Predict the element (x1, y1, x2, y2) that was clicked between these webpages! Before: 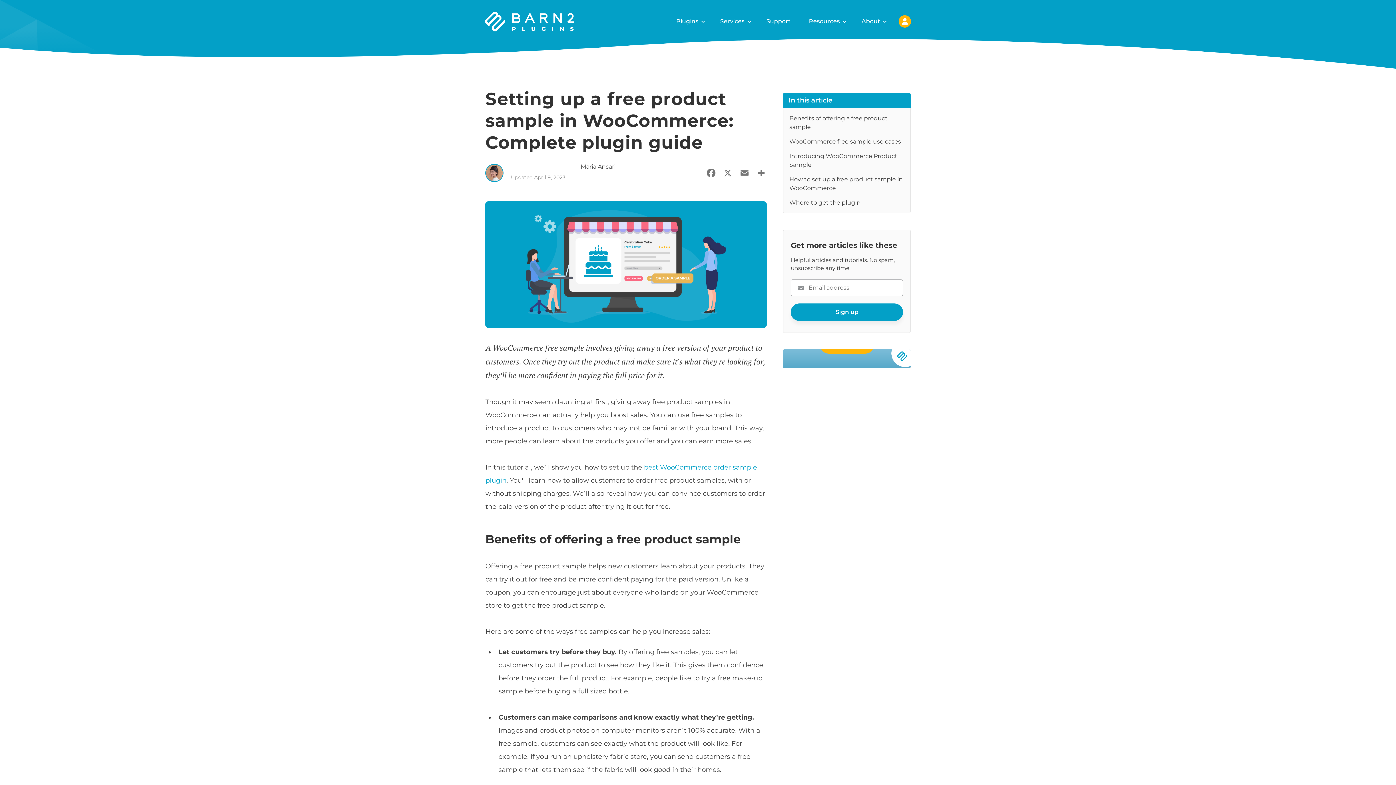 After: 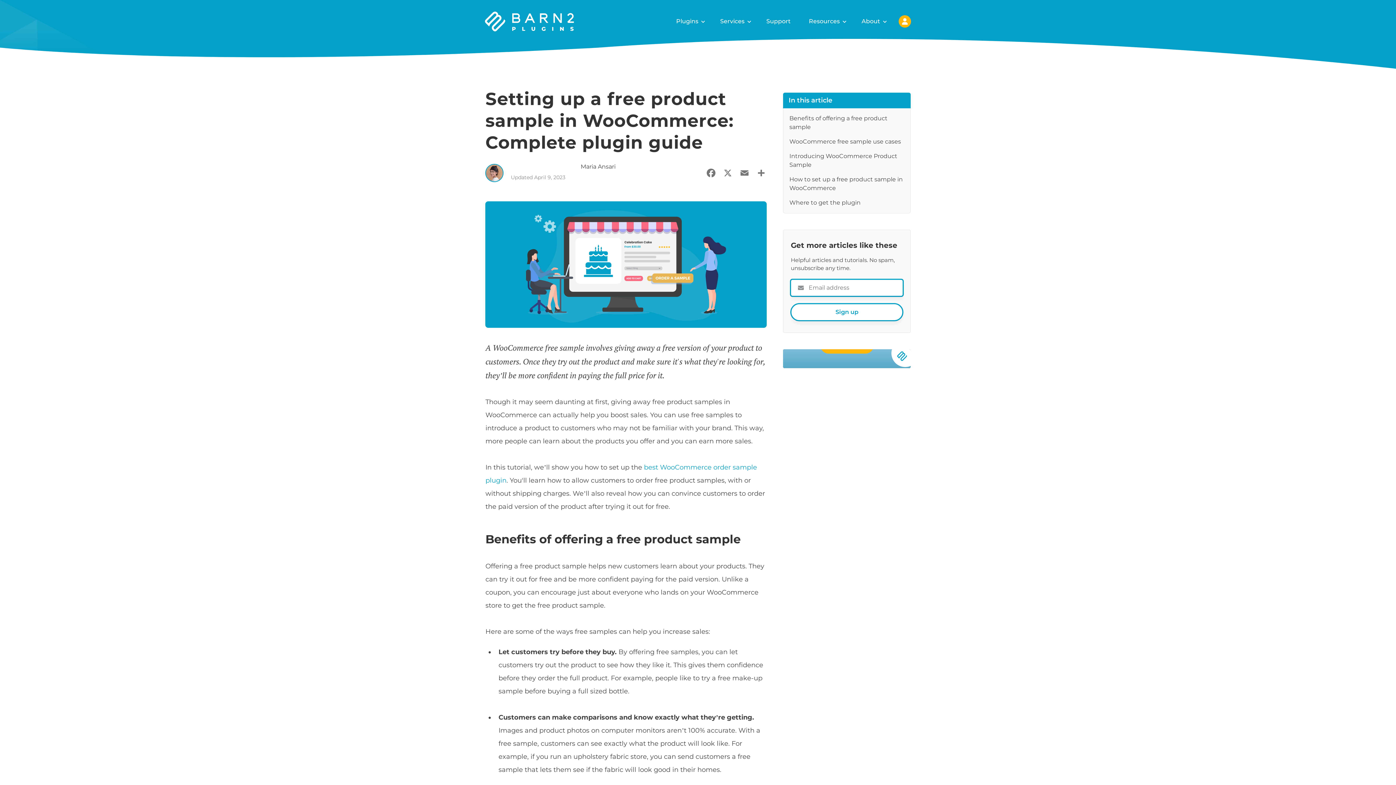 Action: bbox: (791, 303, 903, 321) label: Sign up